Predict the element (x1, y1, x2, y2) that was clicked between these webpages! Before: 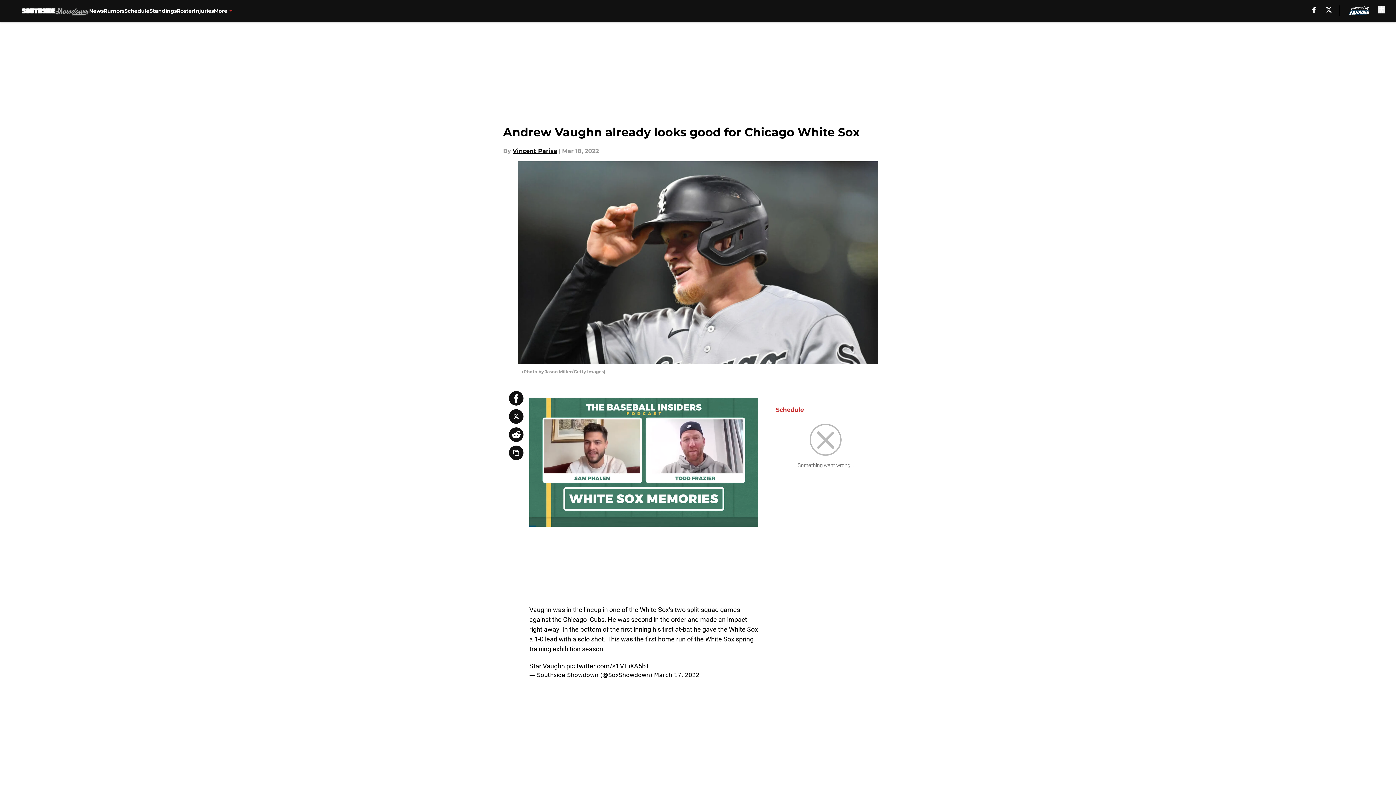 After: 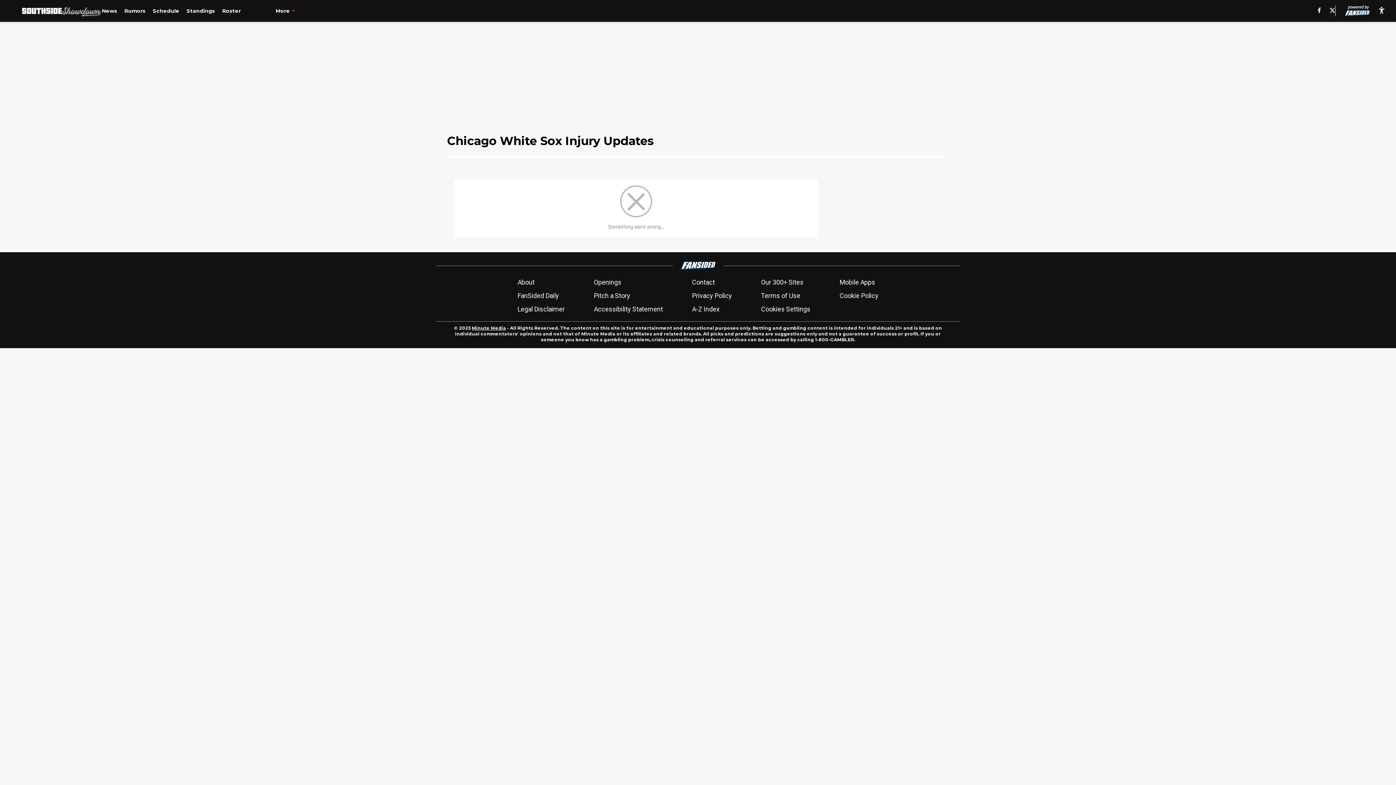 Action: bbox: (193, 0, 213, 21) label: Injuries